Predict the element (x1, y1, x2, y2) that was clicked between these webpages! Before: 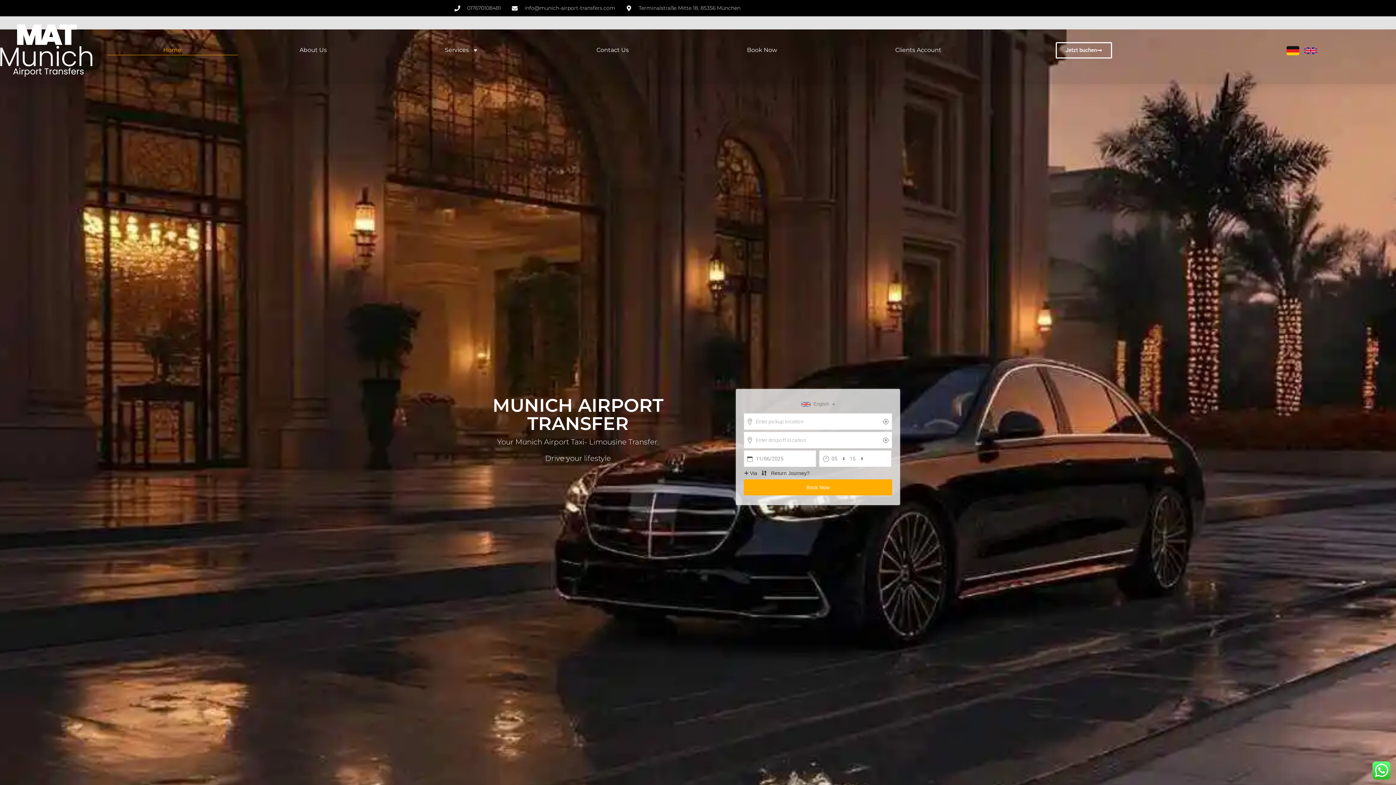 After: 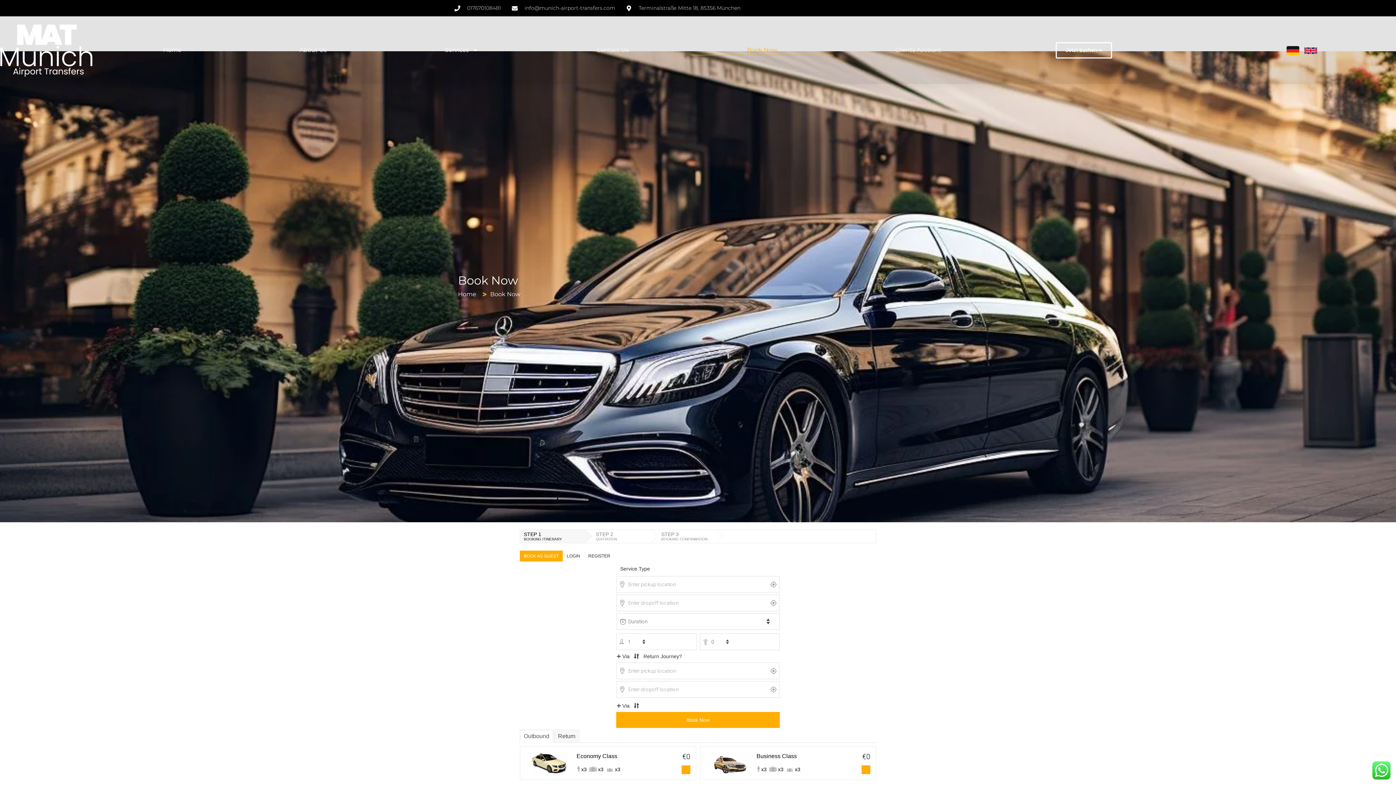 Action: label: Book Now bbox: (691, 45, 833, 55)